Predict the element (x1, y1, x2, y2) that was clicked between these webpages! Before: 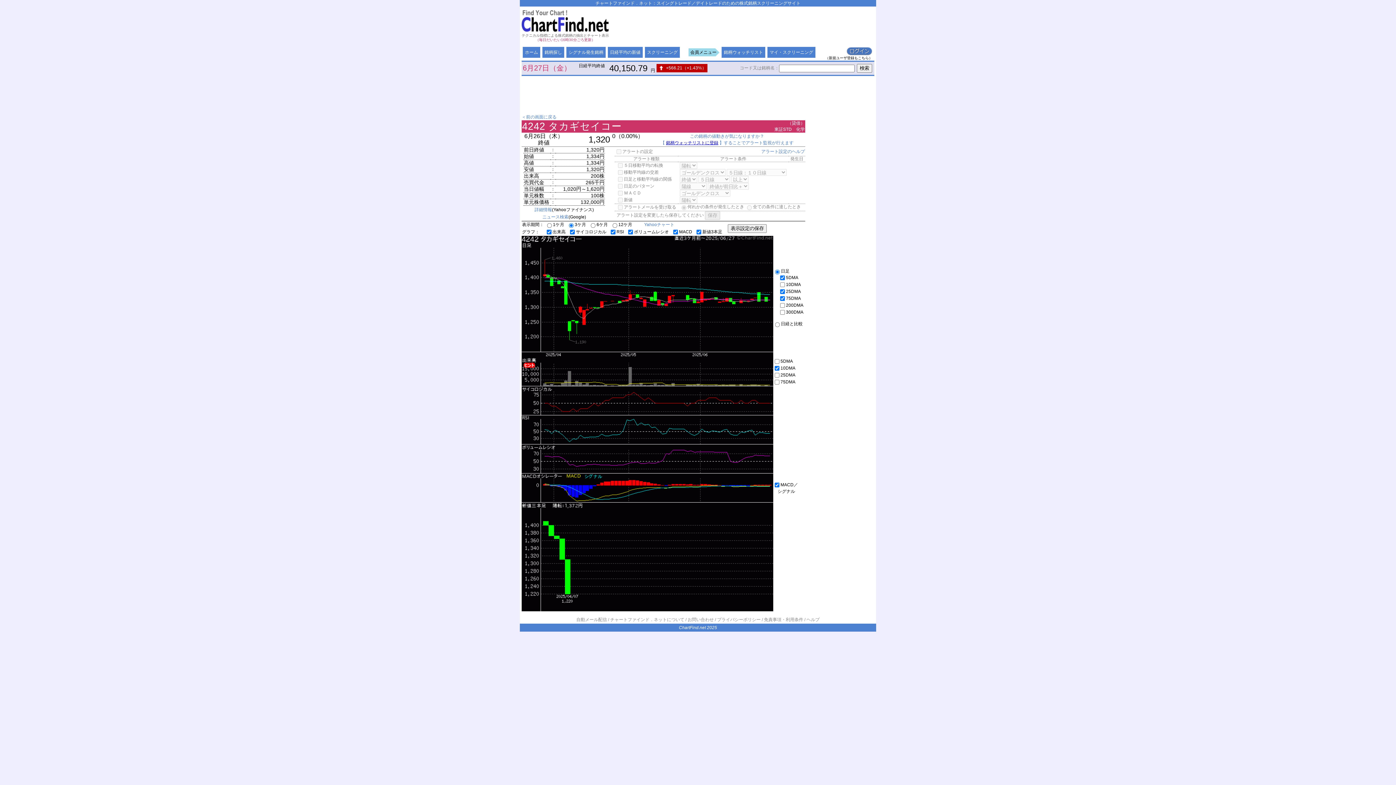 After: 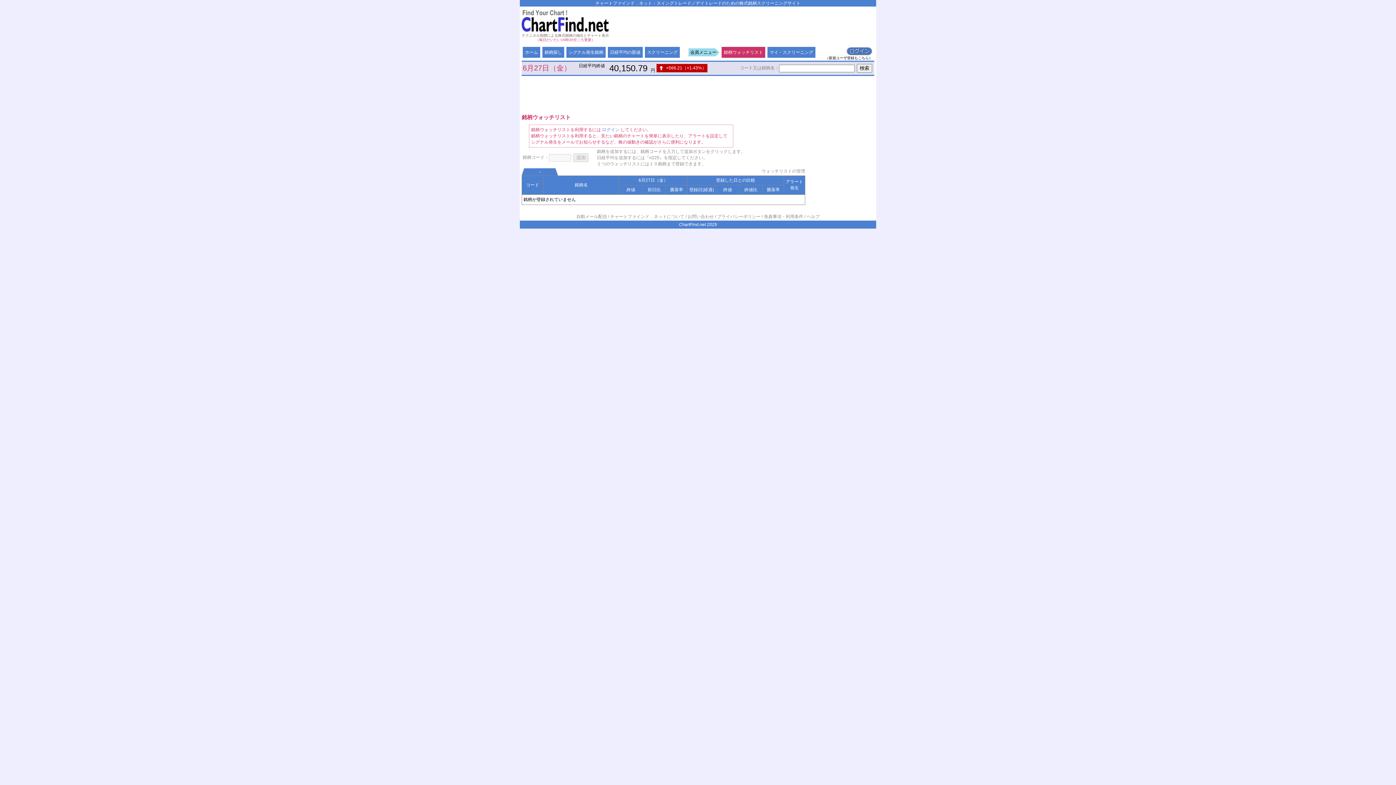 Action: label: 銘柄ウォッチリストに登録 bbox: (666, 140, 718, 145)